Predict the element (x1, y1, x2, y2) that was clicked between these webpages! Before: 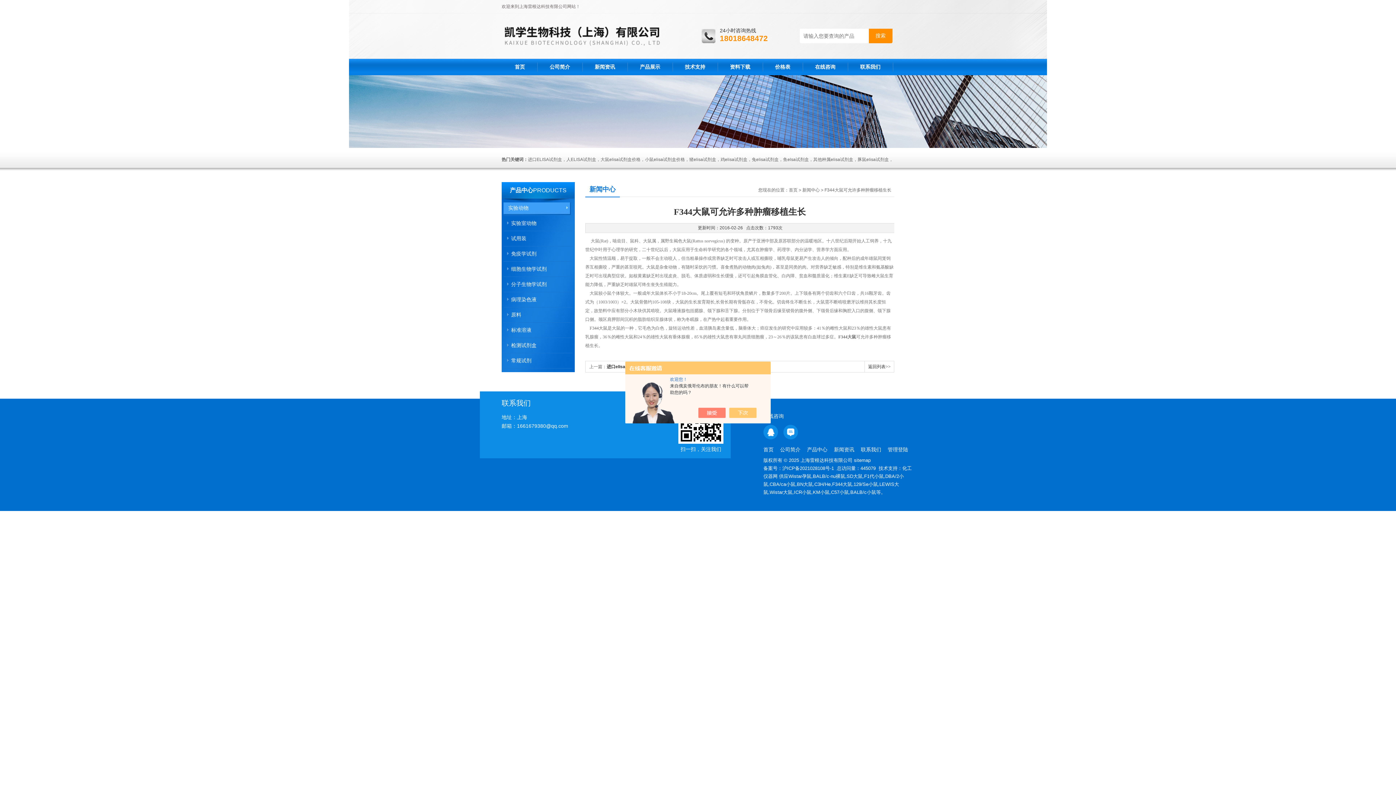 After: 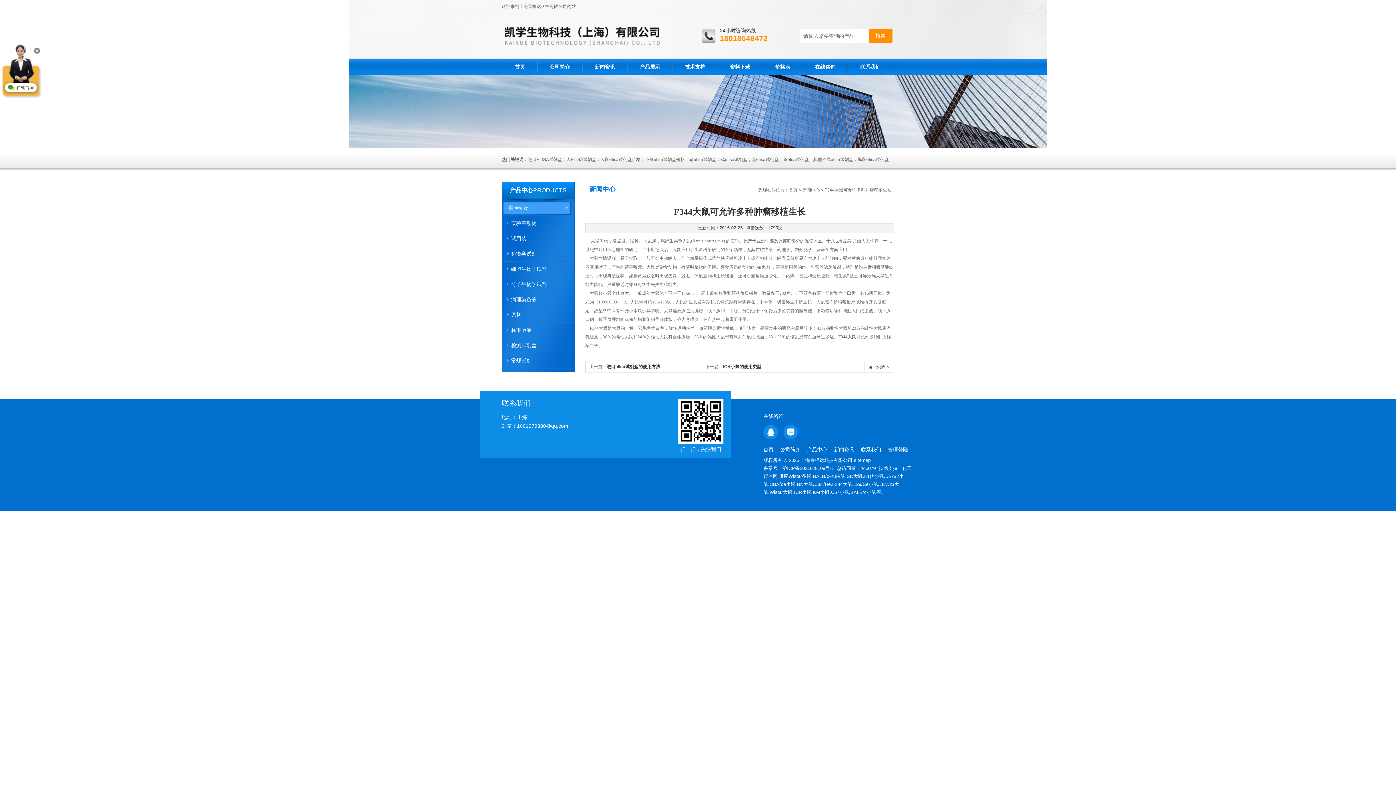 Action: bbox: (736, 408, 764, 418)